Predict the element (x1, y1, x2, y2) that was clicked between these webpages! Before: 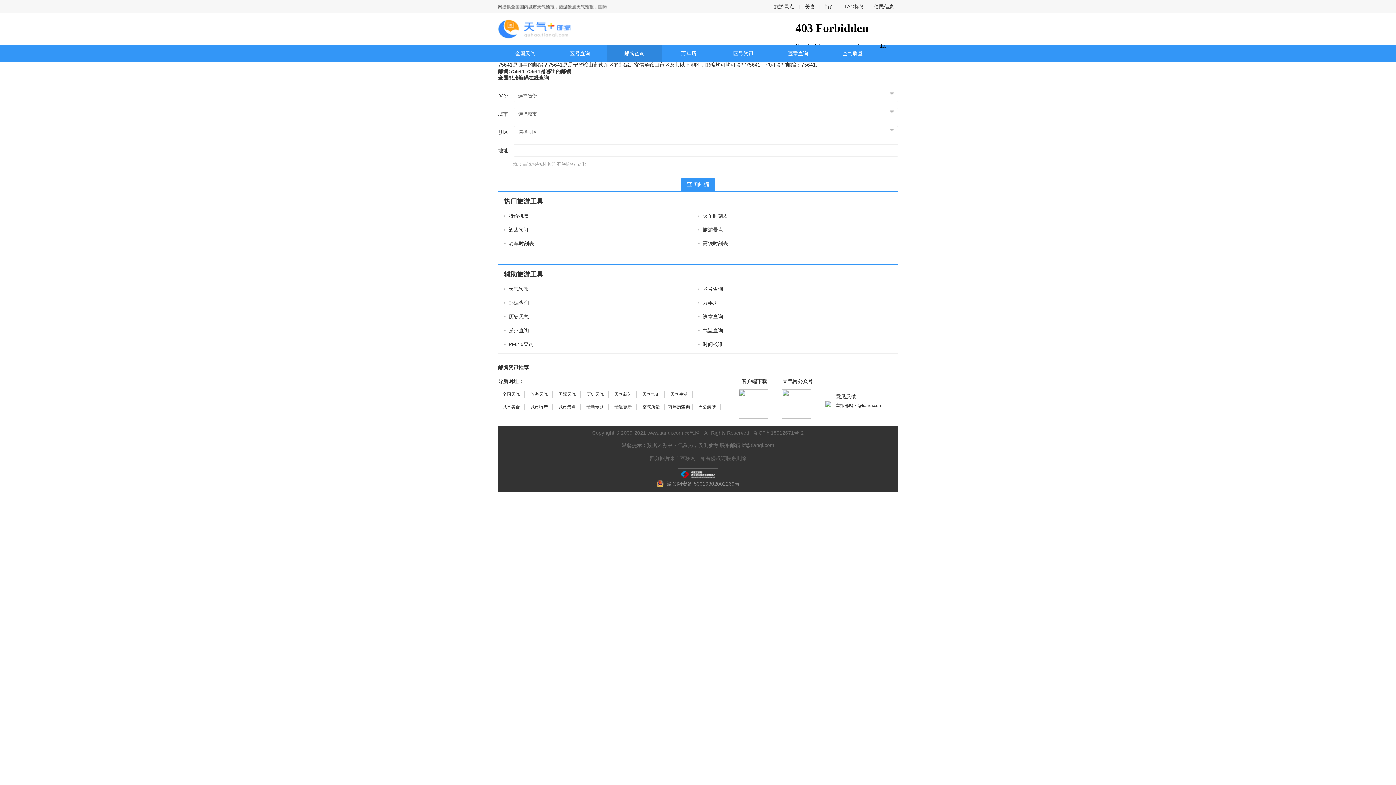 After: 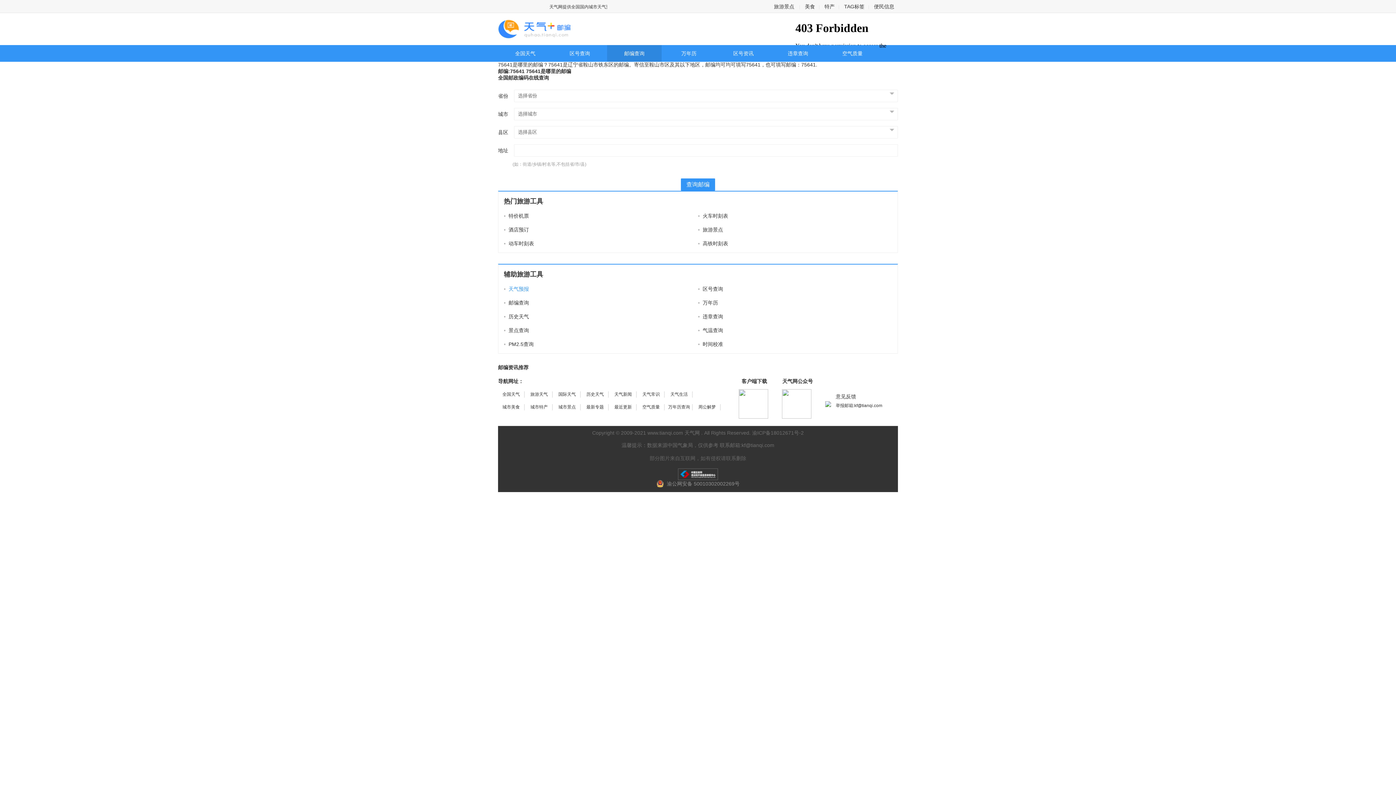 Action: bbox: (504, 286, 529, 292) label: • 天气预报